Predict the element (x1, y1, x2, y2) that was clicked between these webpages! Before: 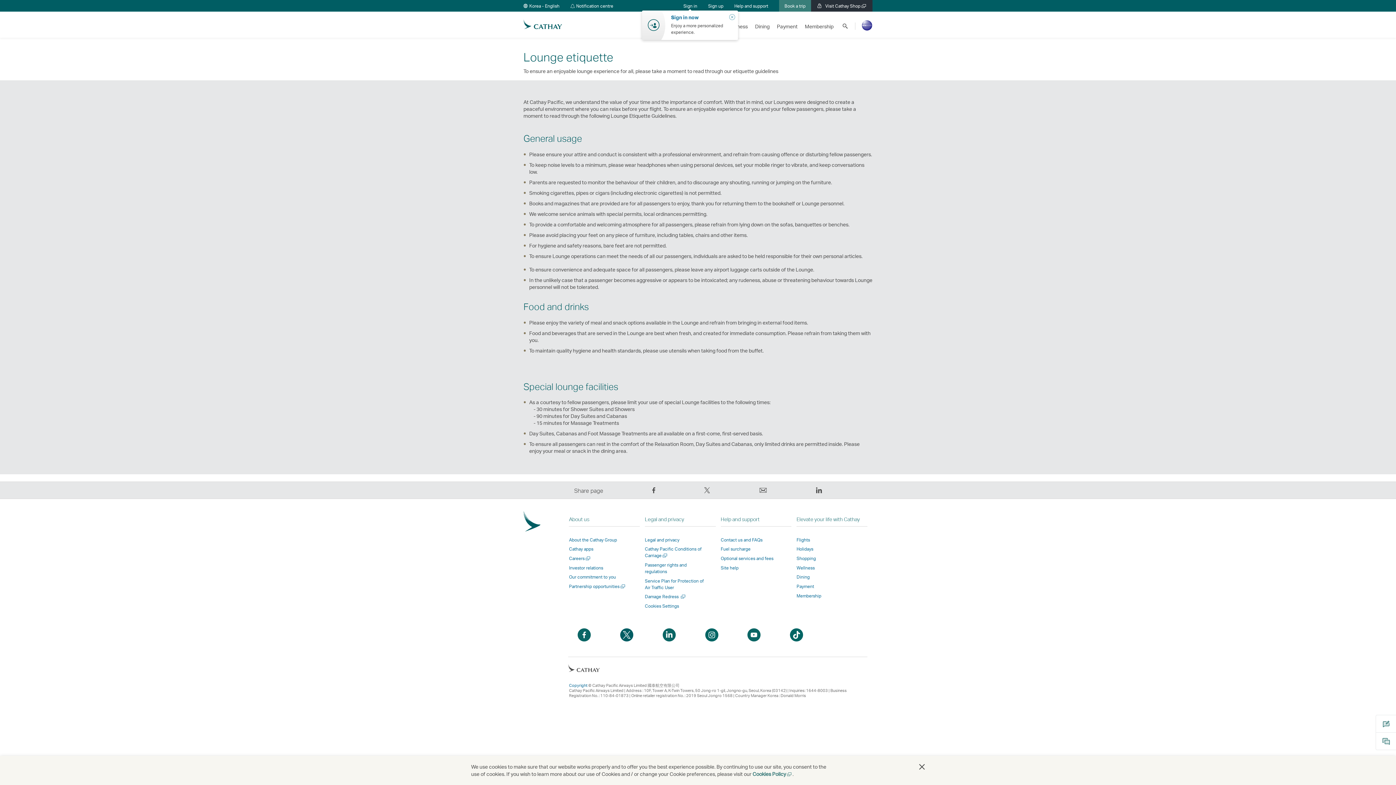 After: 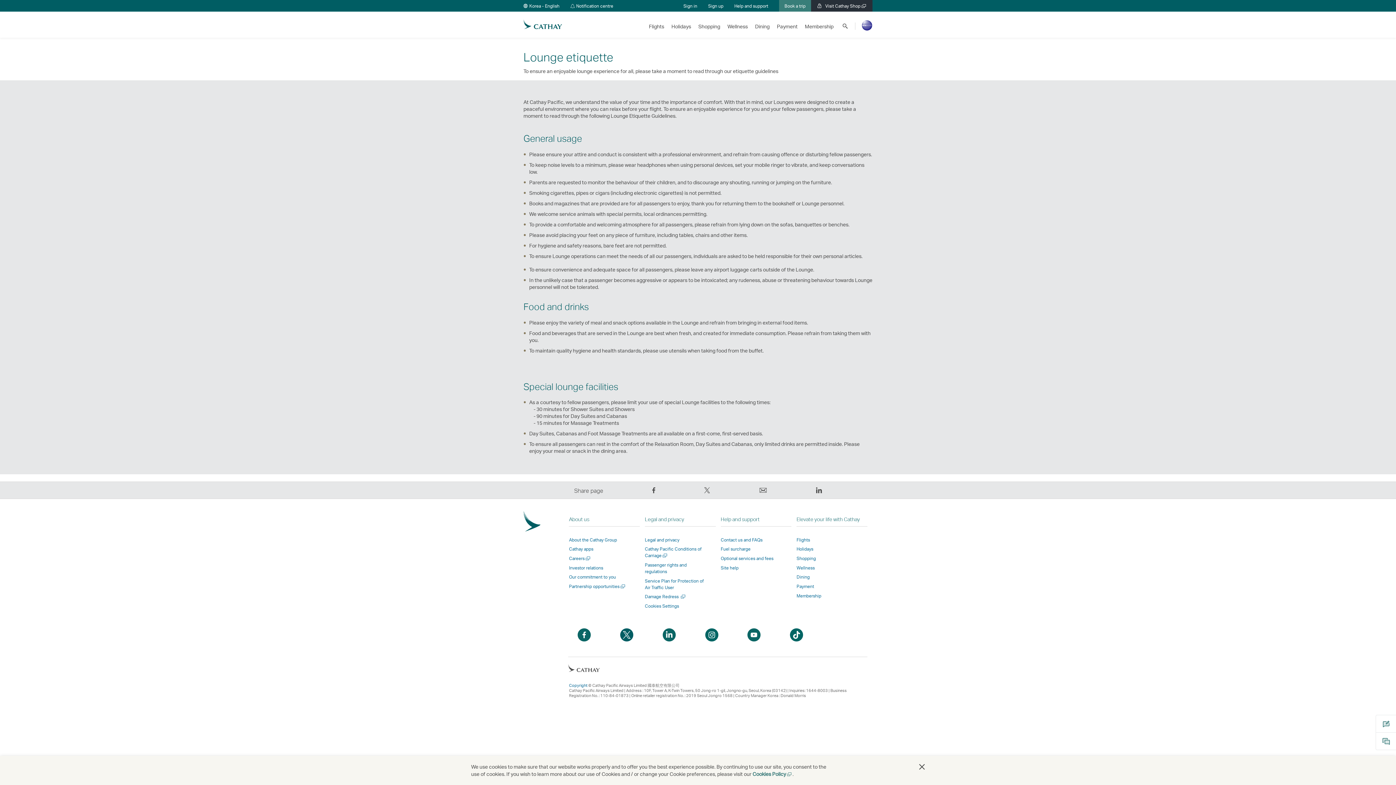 Action: bbox: (662, 628, 675, 641) label: Open a new window